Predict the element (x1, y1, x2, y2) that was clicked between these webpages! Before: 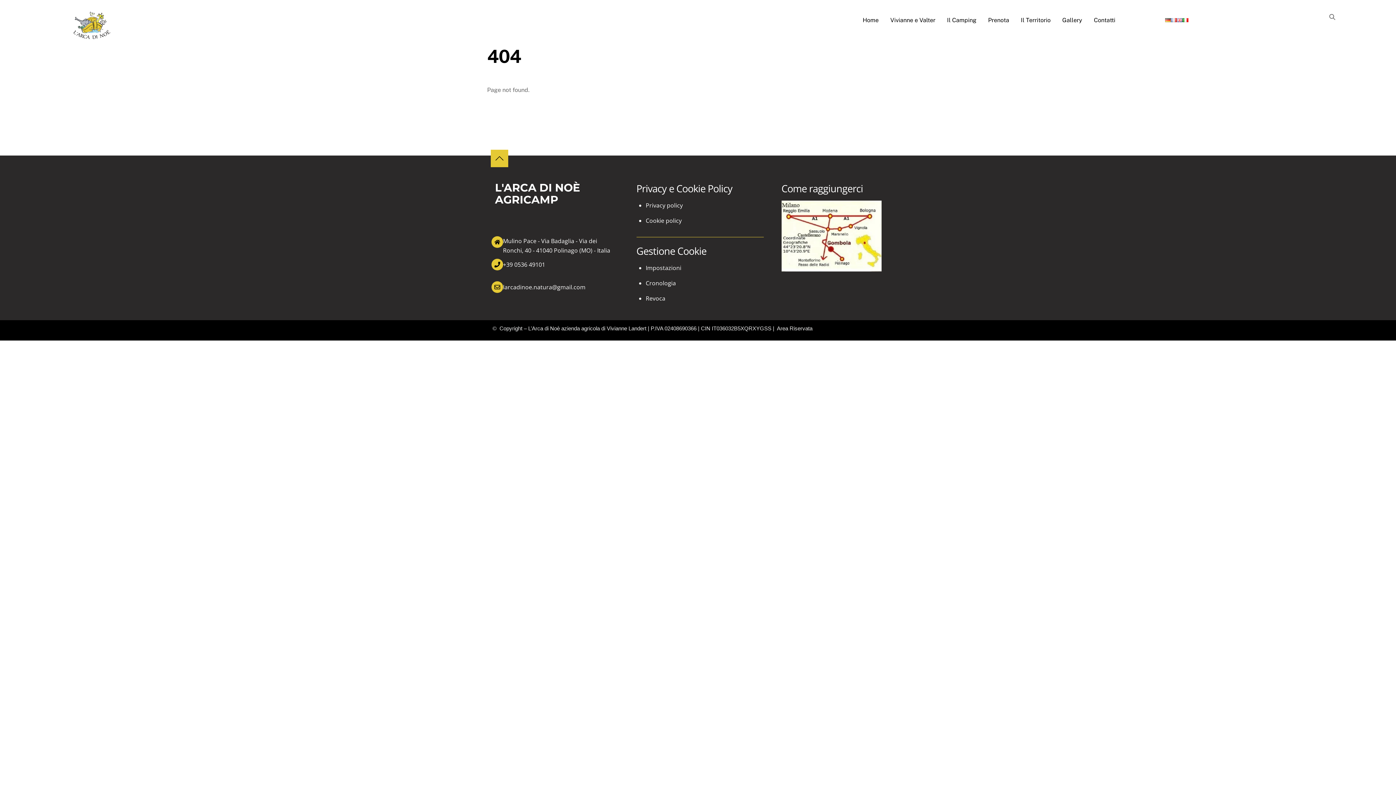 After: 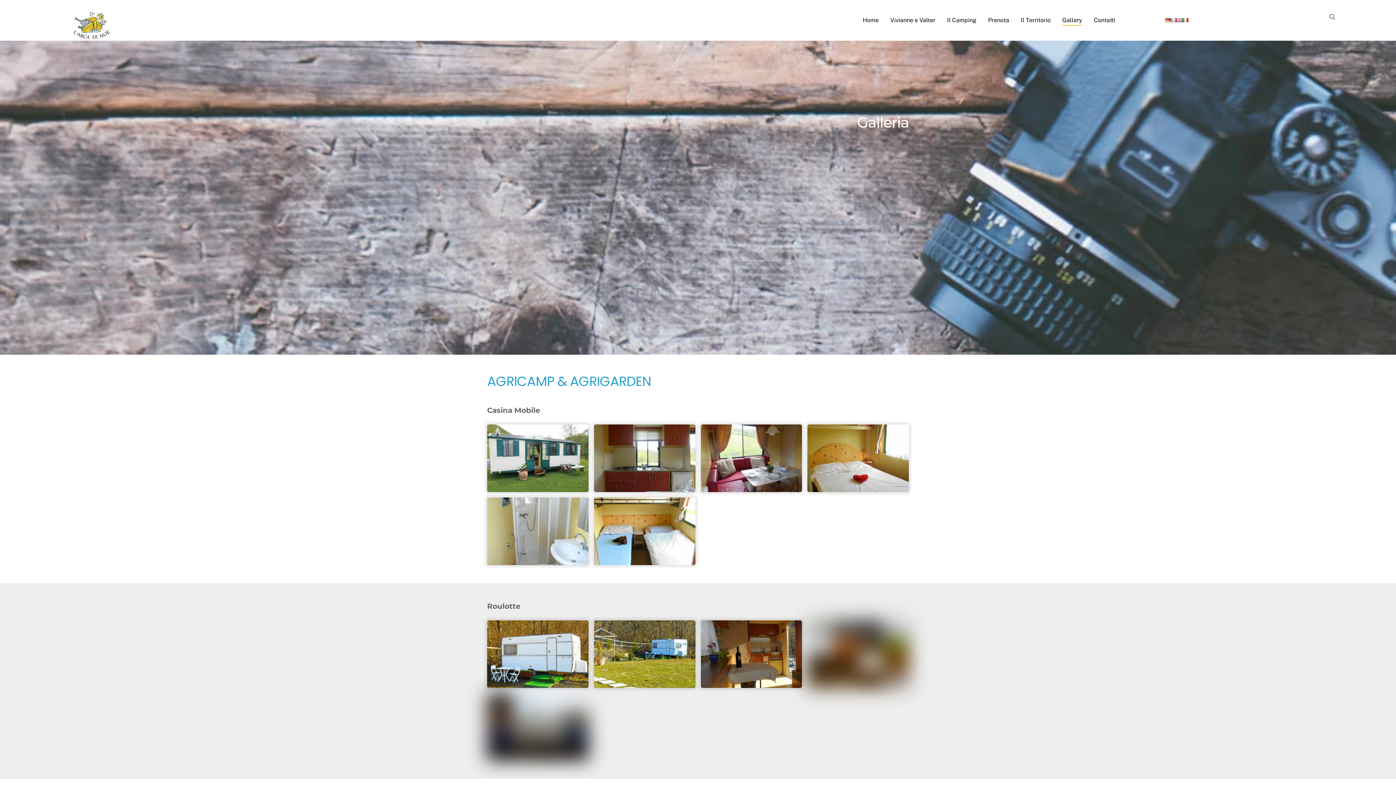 Action: bbox: (1062, 15, 1082, 25) label: Gallery